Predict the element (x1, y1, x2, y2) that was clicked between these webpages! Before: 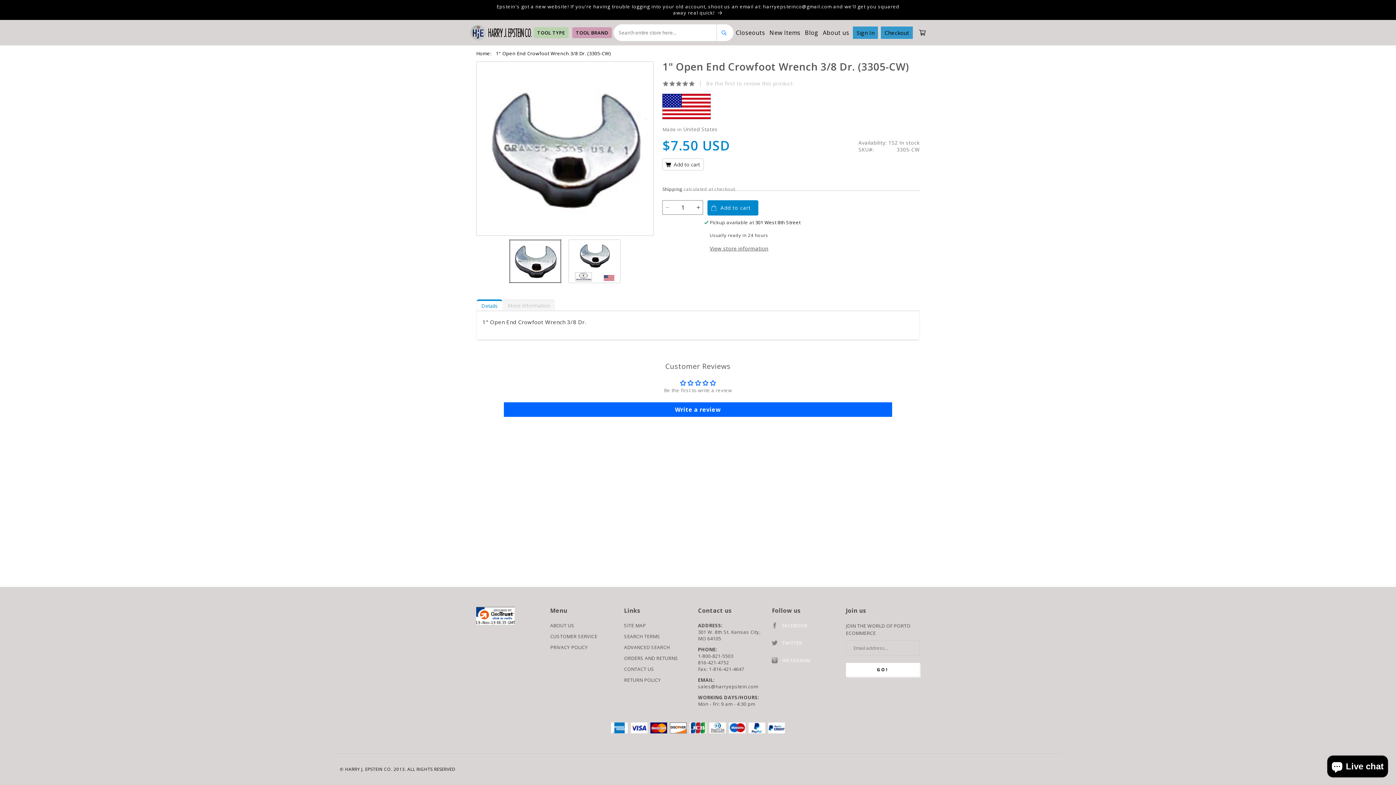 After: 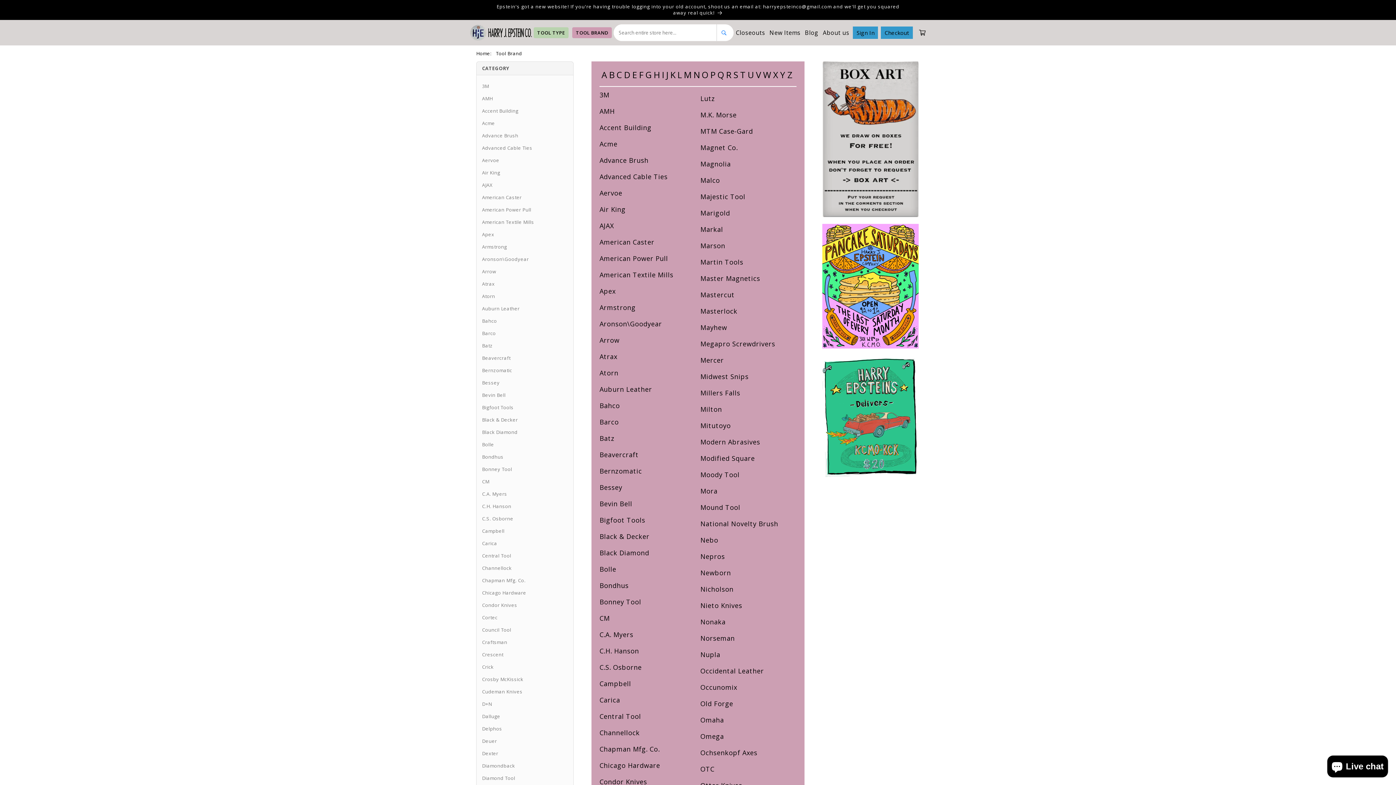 Action: bbox: (576, 29, 608, 36) label: TOOL BRAND